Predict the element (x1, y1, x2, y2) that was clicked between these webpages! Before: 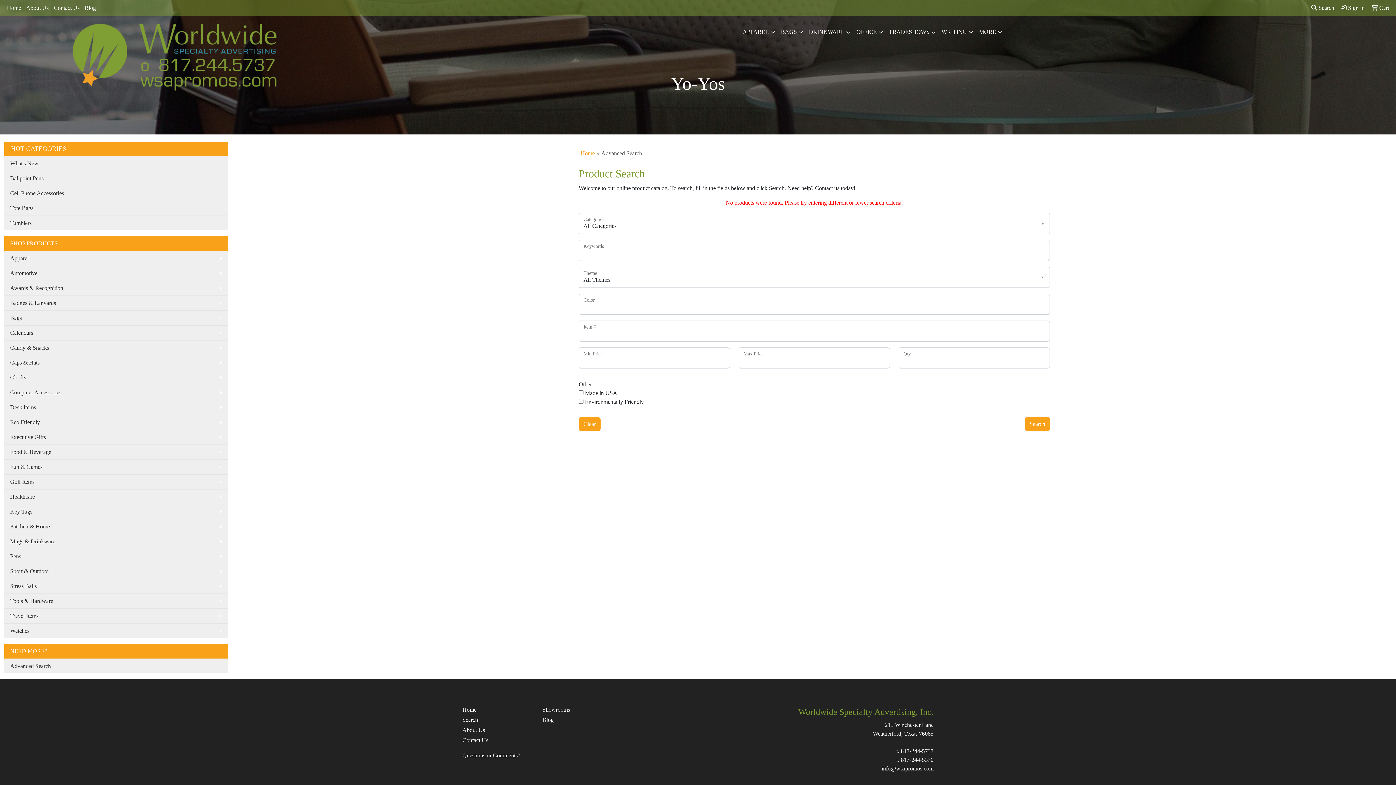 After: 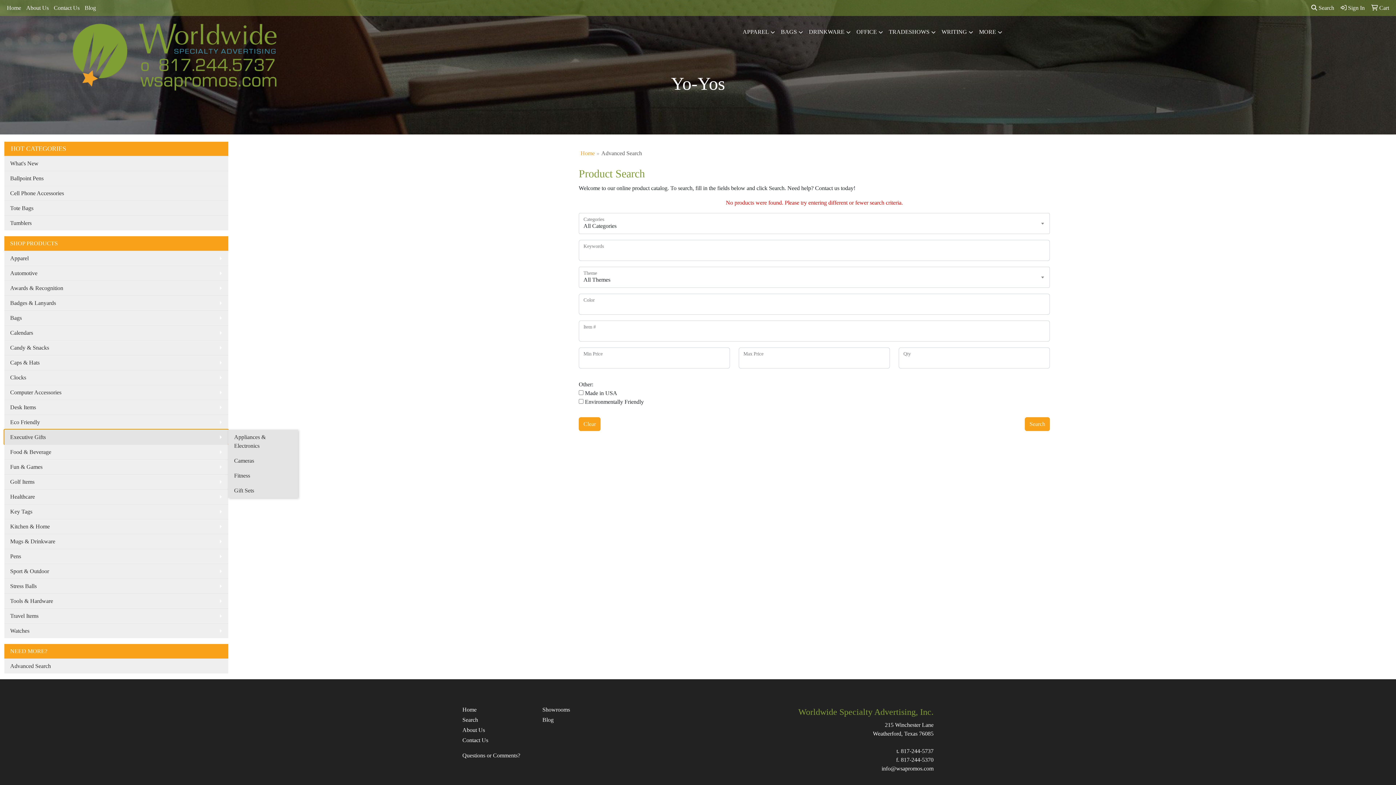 Action: bbox: (4, 429, 228, 444) label: Executive Gifts